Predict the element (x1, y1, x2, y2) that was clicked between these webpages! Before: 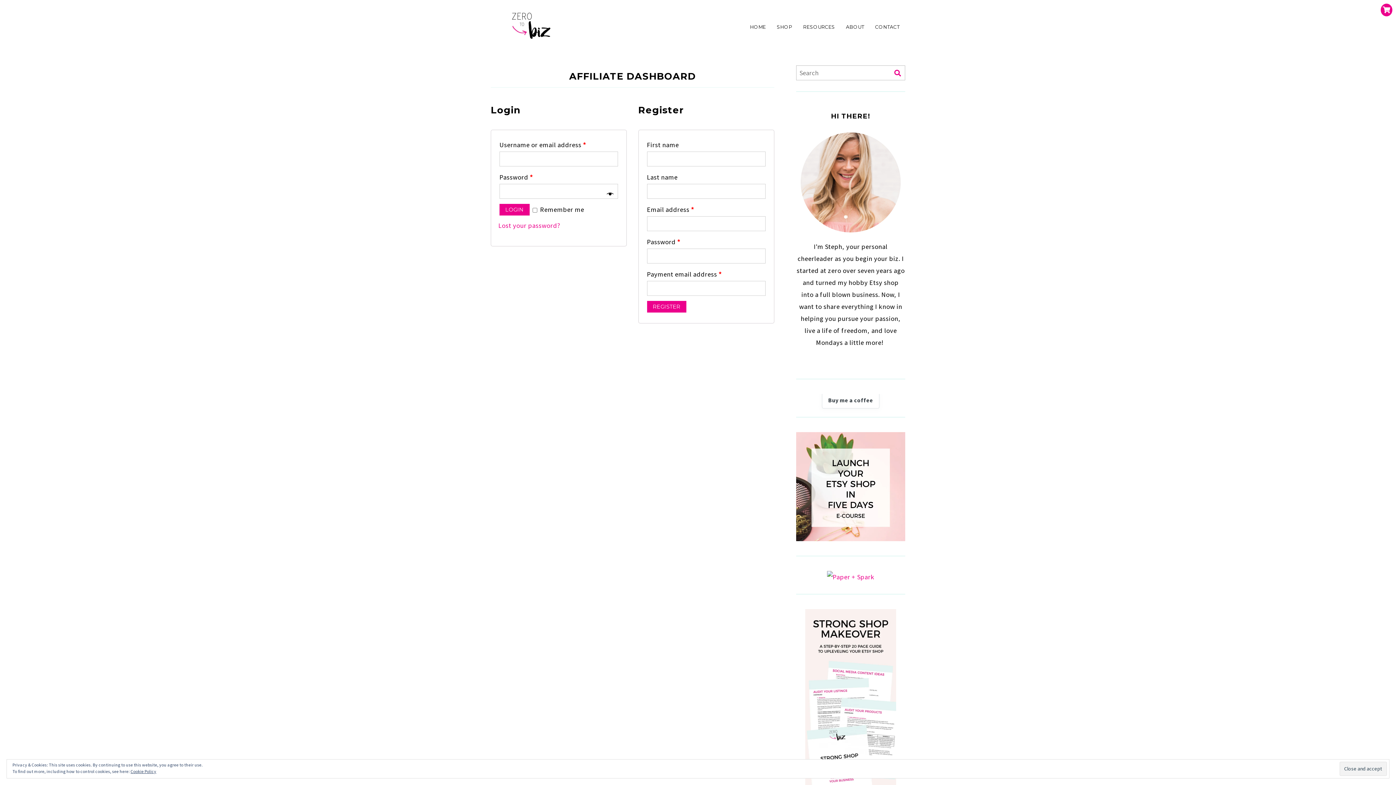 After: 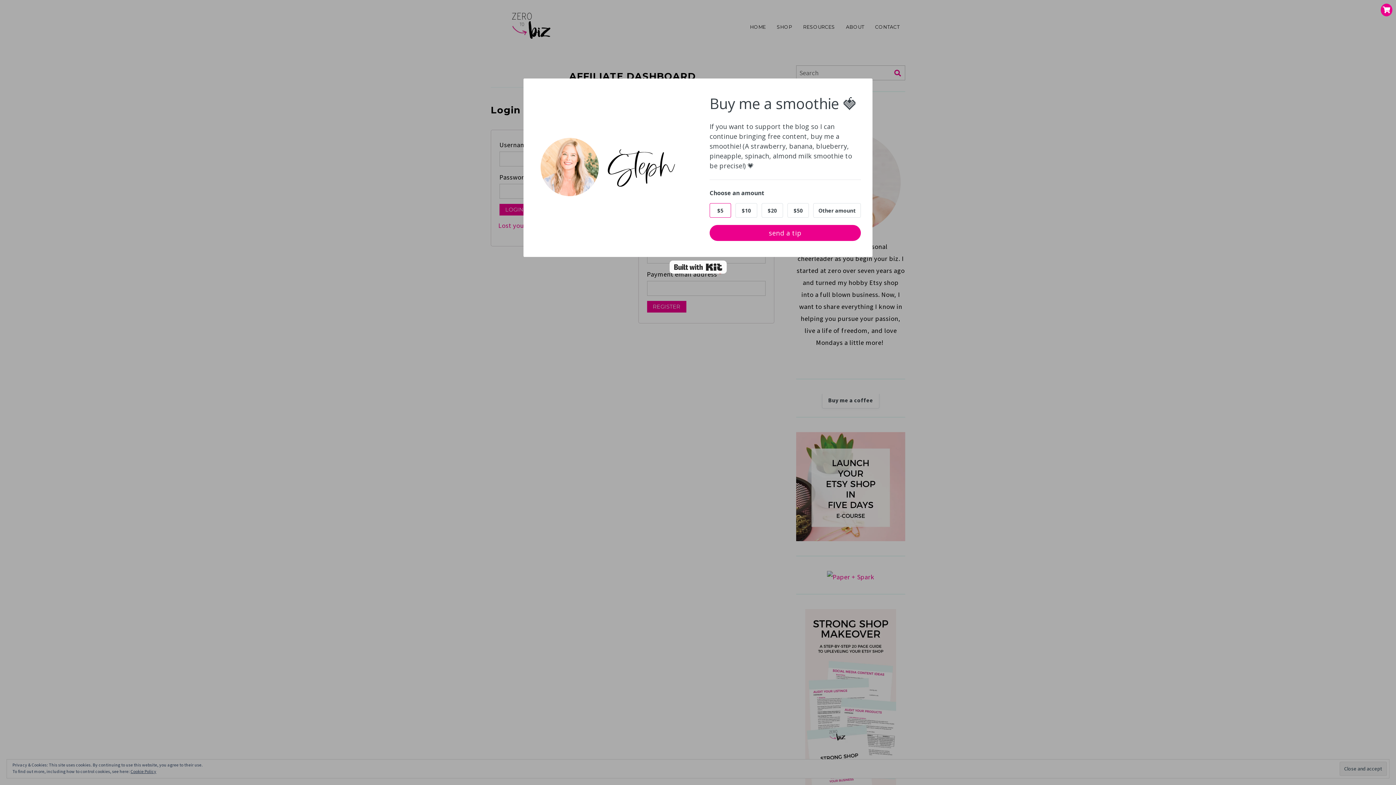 Action: label: Buy me a coffee bbox: (822, 392, 879, 408)